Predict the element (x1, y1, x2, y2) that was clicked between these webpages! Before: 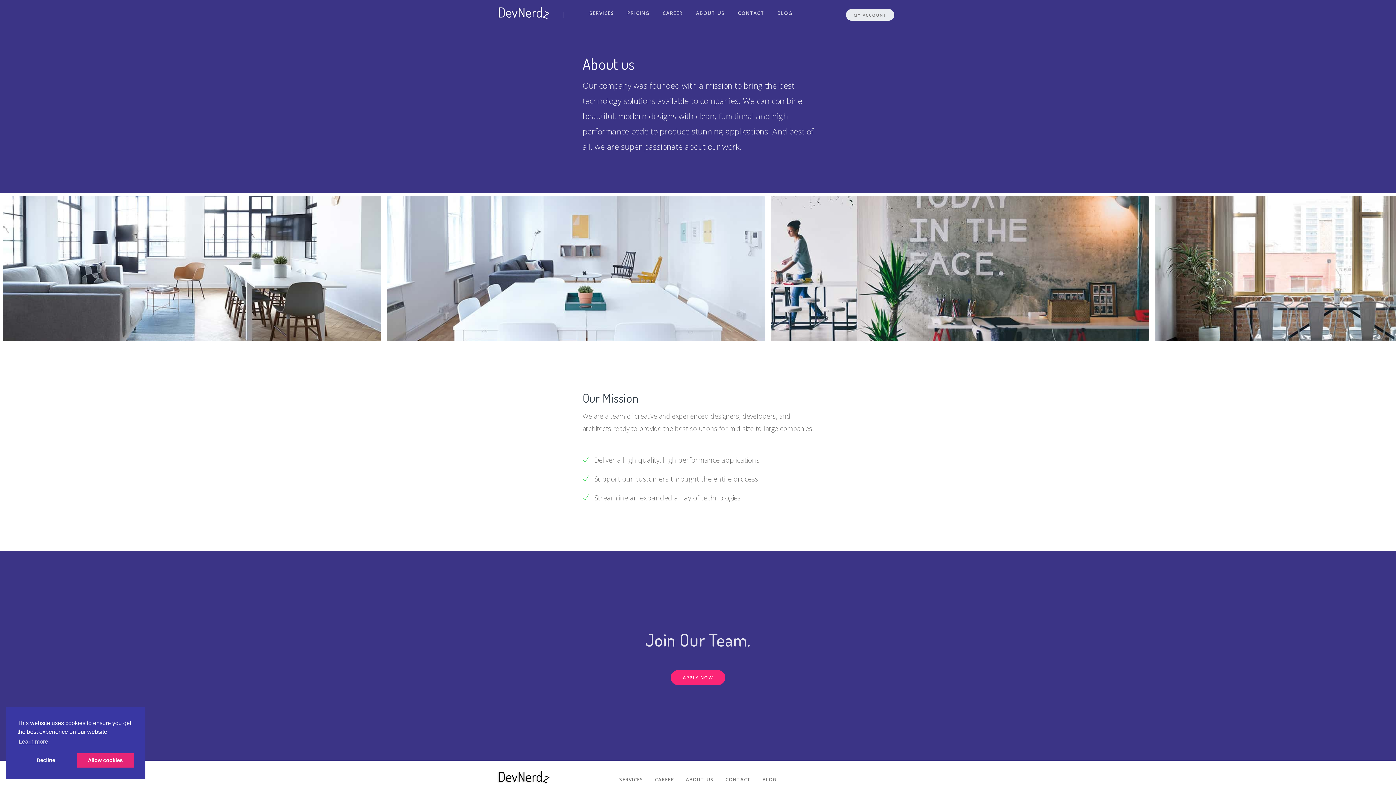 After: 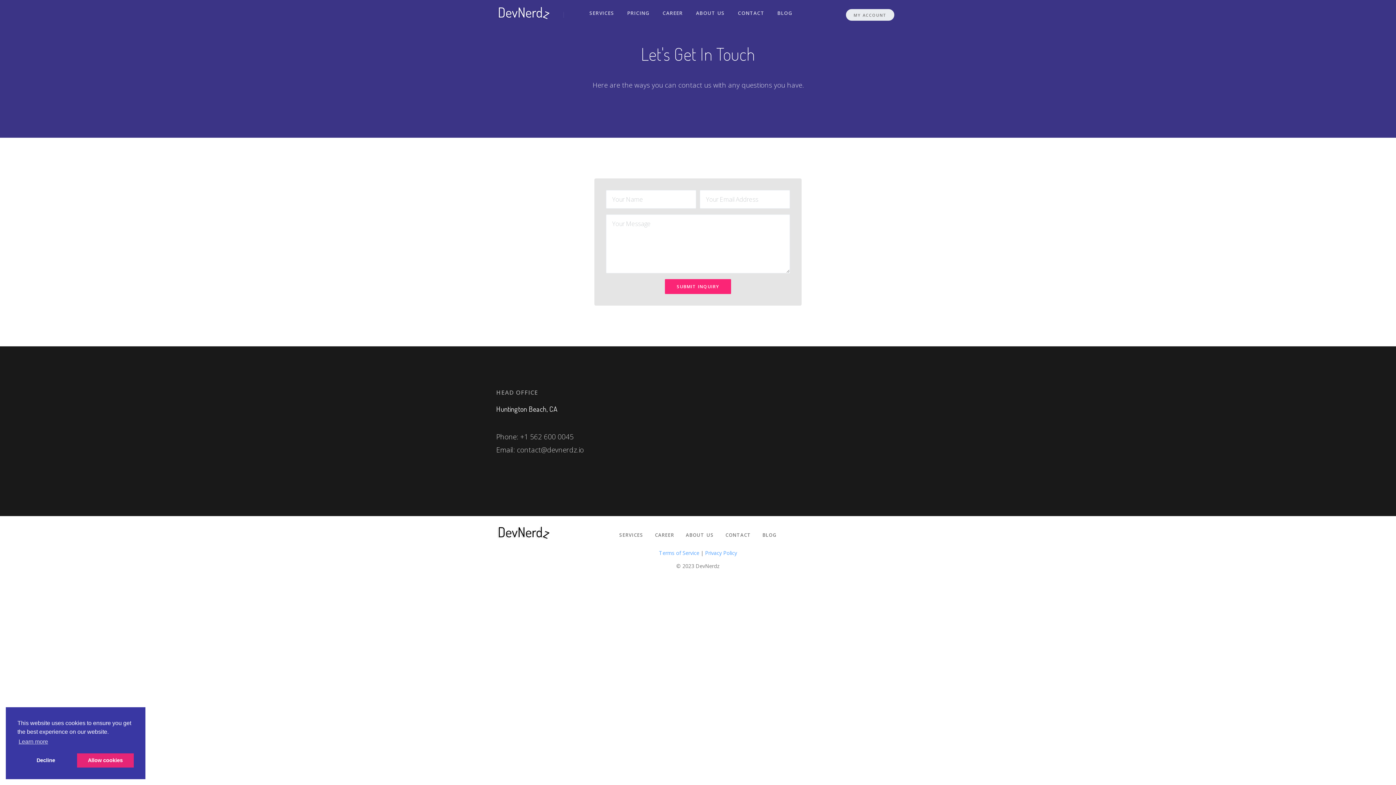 Action: label: CONTACT bbox: (719, 772, 756, 787)